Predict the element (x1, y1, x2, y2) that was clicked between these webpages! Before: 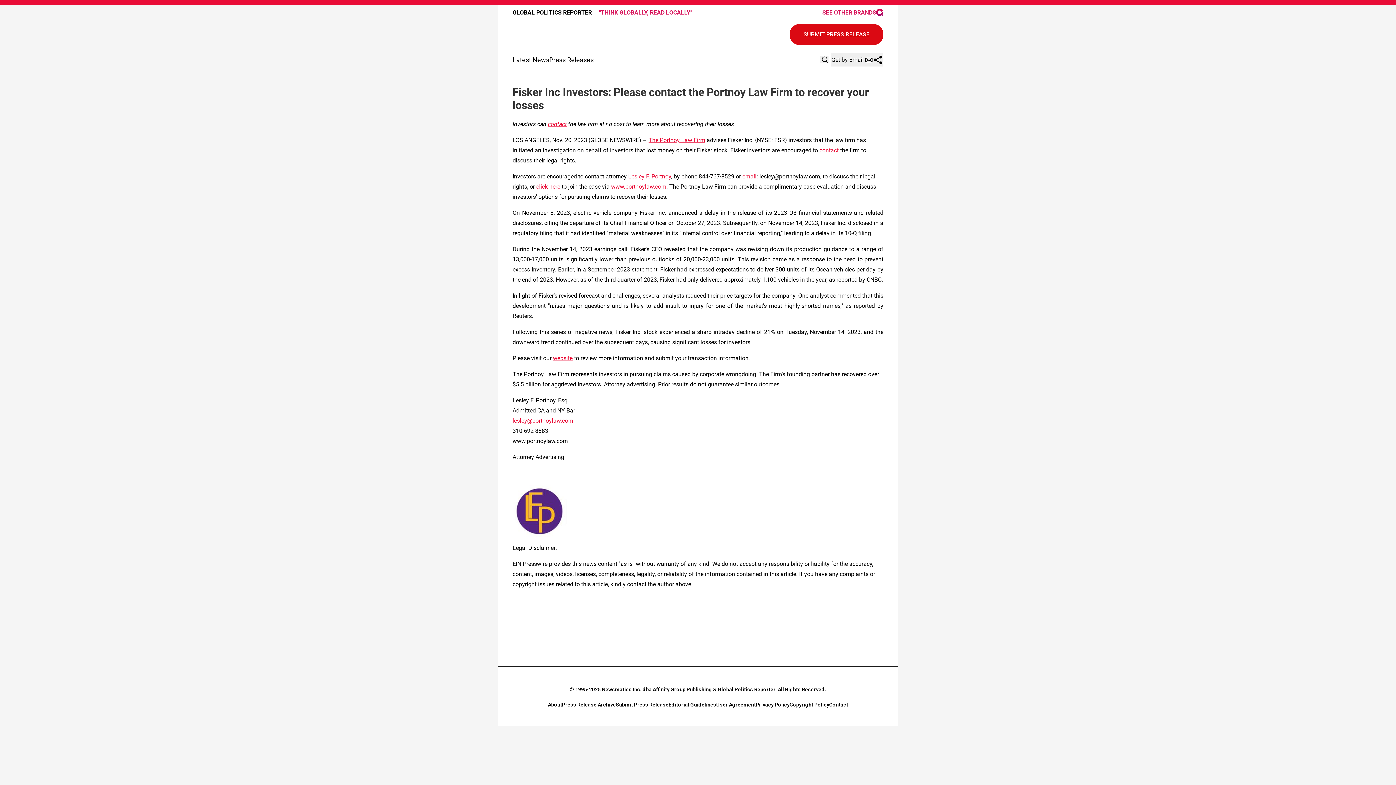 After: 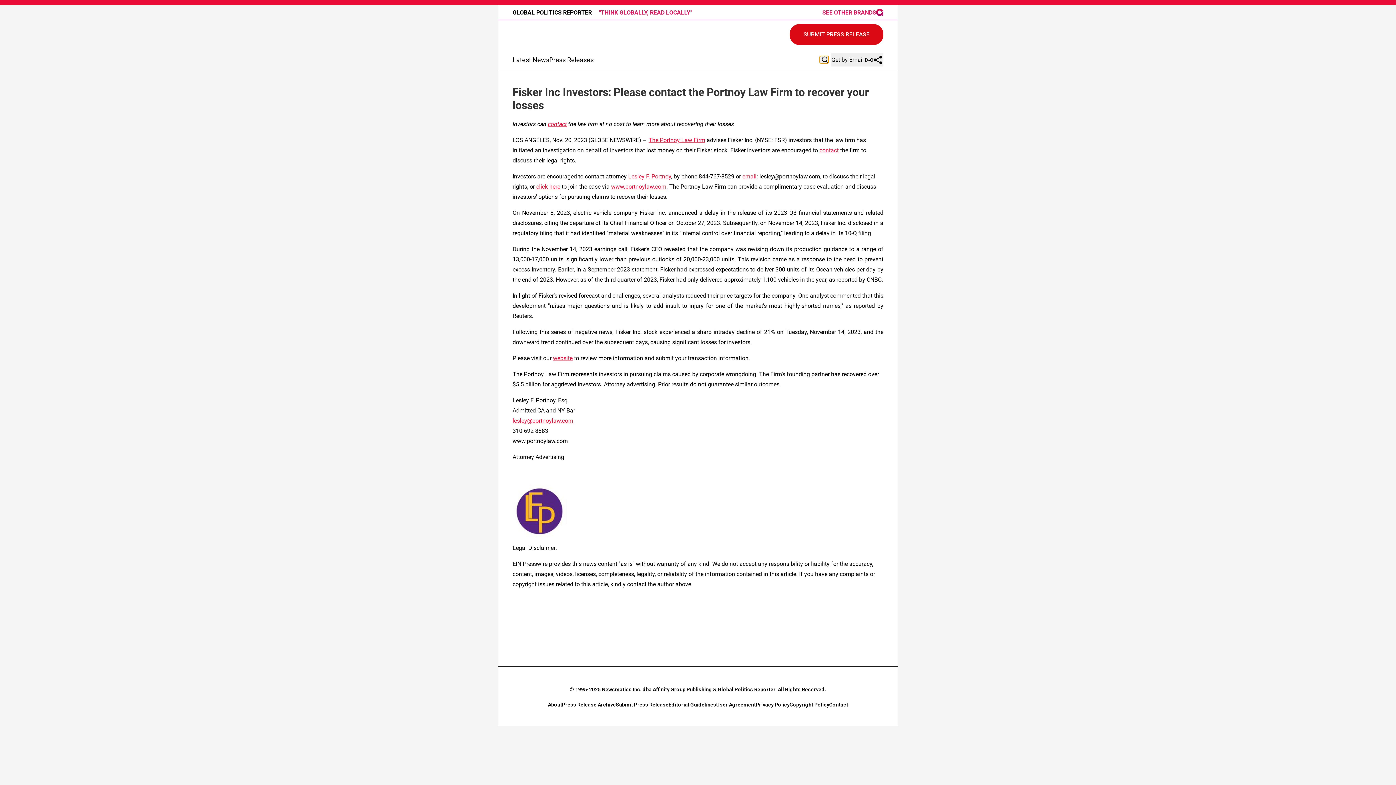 Action: bbox: (820, 56, 828, 63)